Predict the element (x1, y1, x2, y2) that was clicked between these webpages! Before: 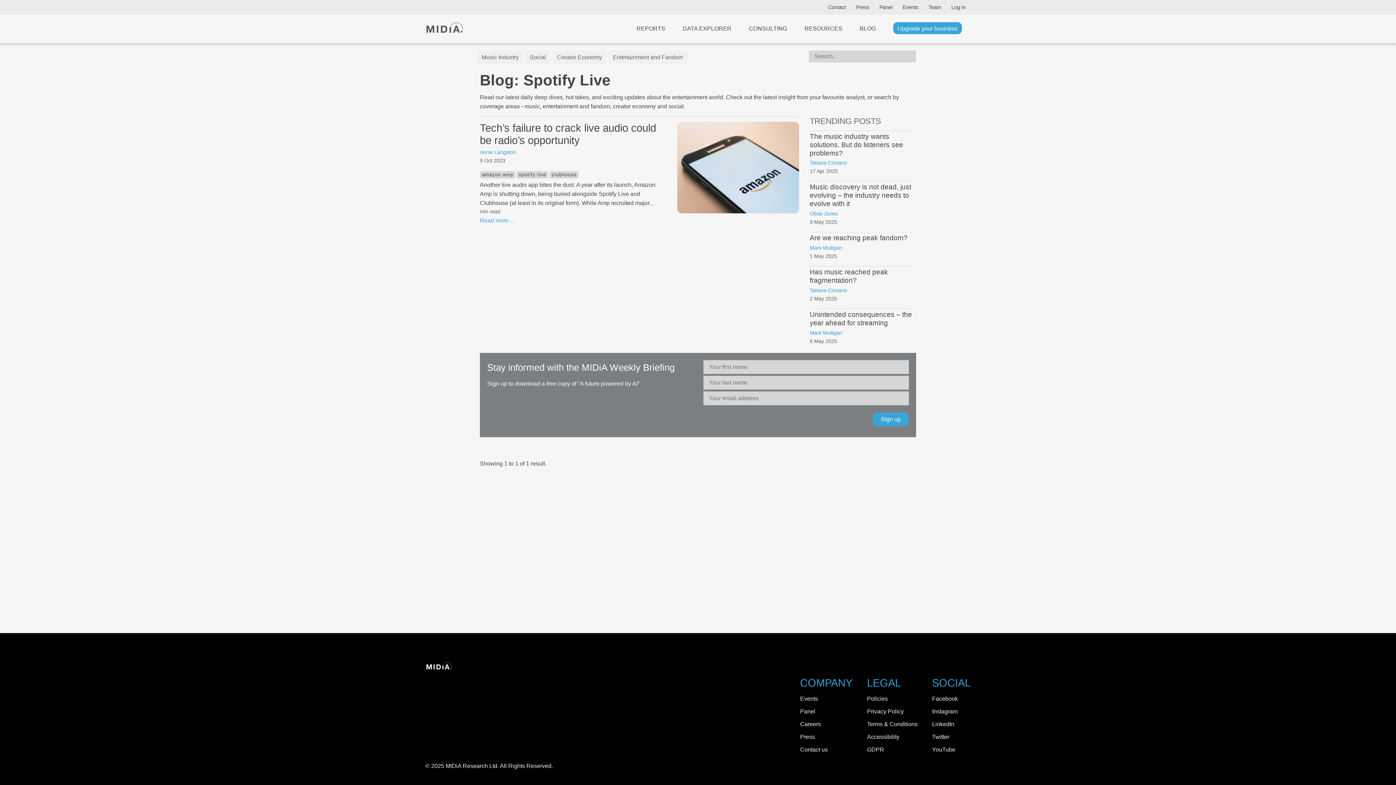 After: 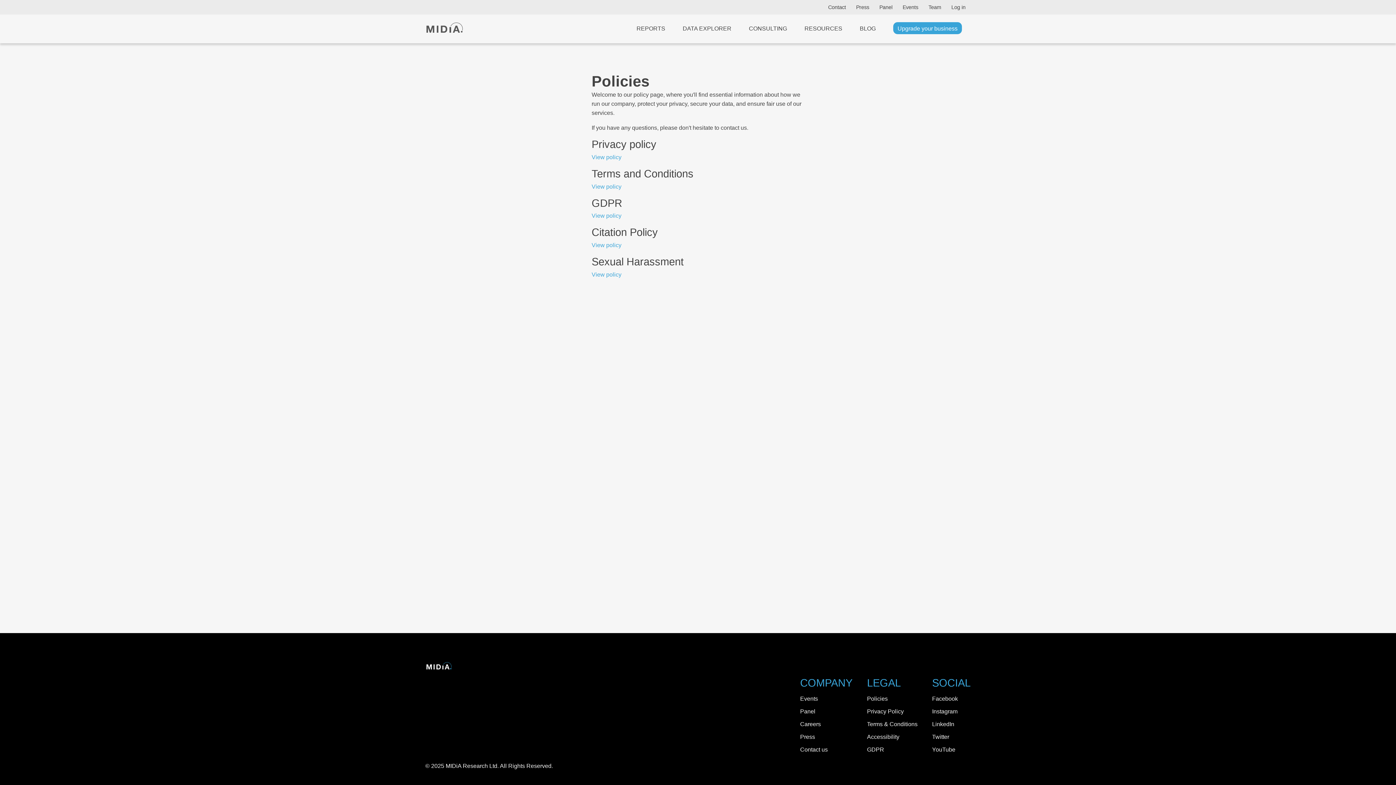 Action: label: Policies bbox: (867, 694, 917, 703)